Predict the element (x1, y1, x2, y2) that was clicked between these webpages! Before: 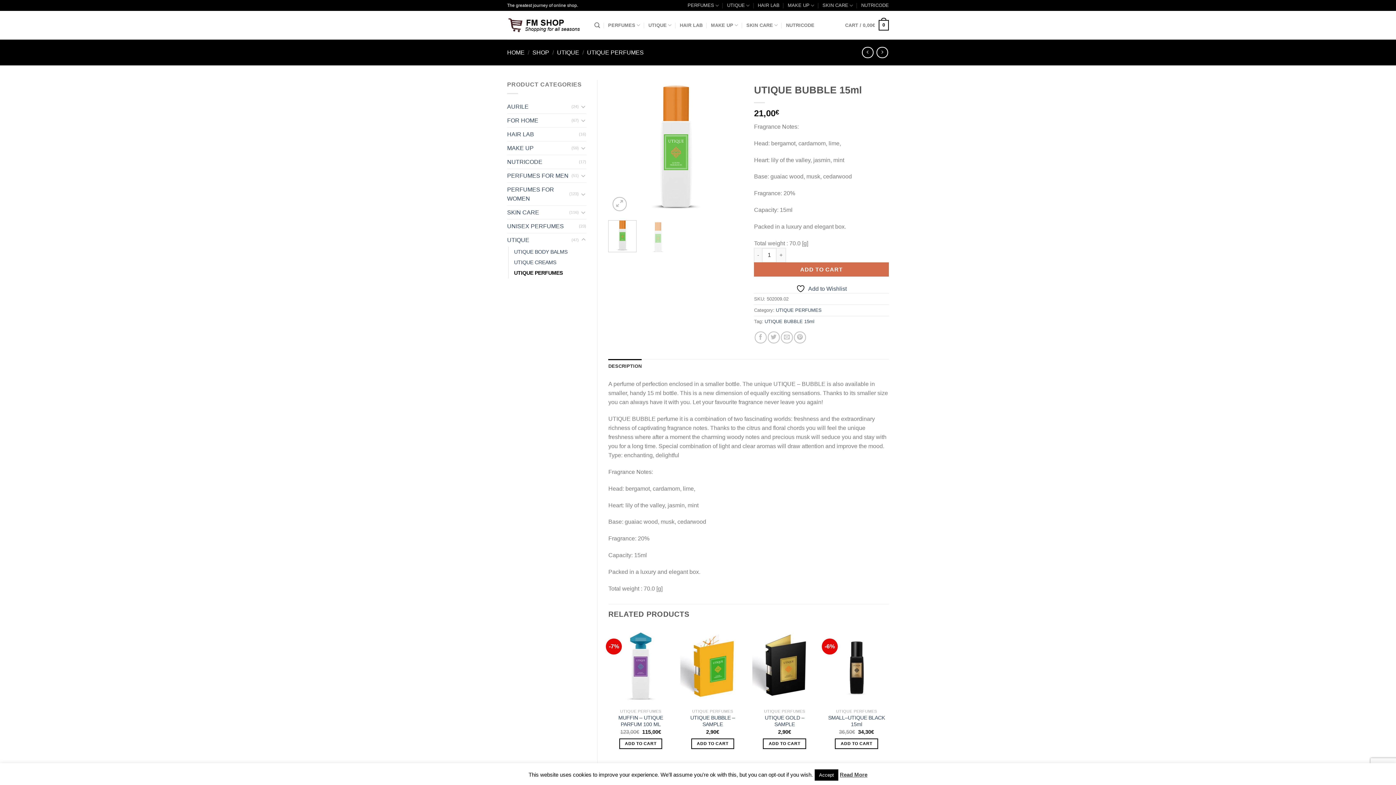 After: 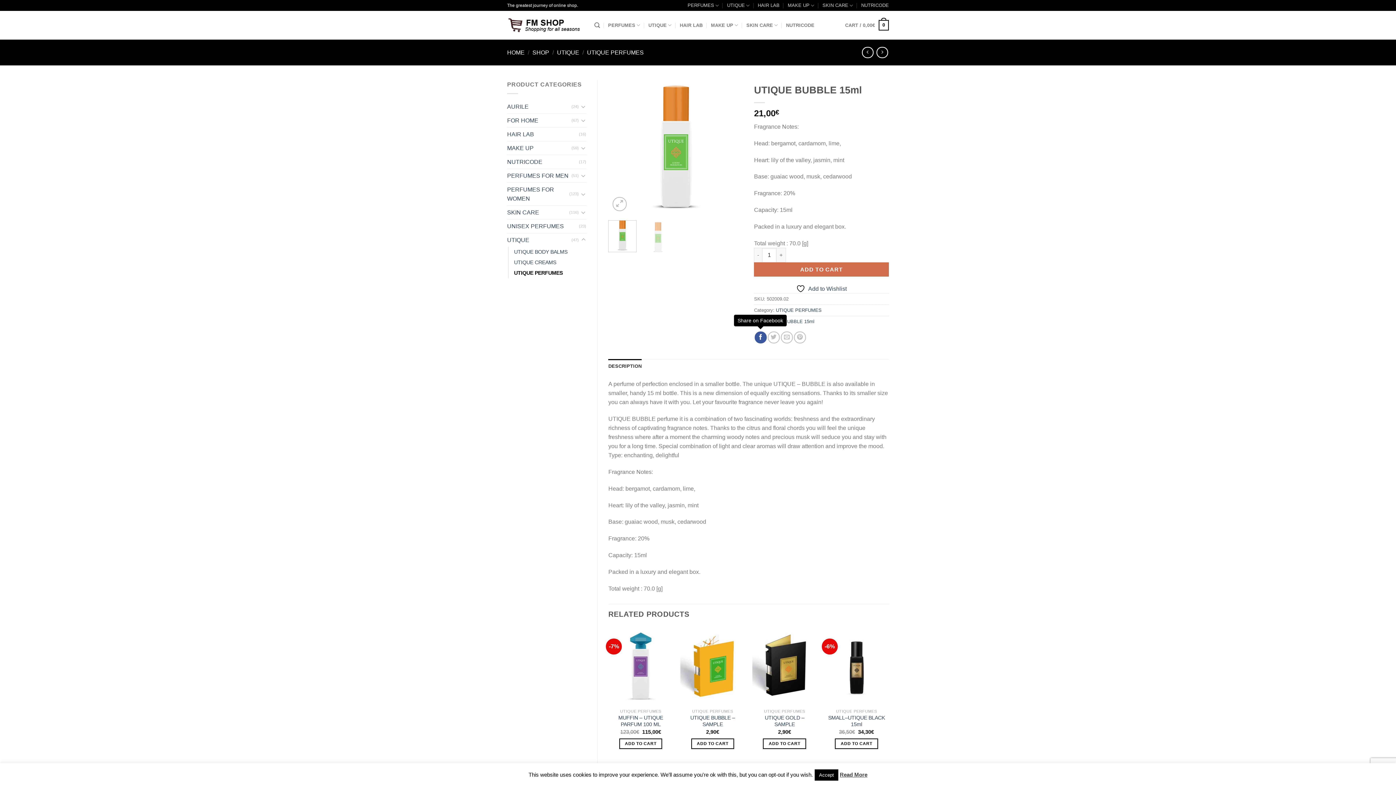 Action: label: Share on Facebook bbox: (754, 331, 766, 343)